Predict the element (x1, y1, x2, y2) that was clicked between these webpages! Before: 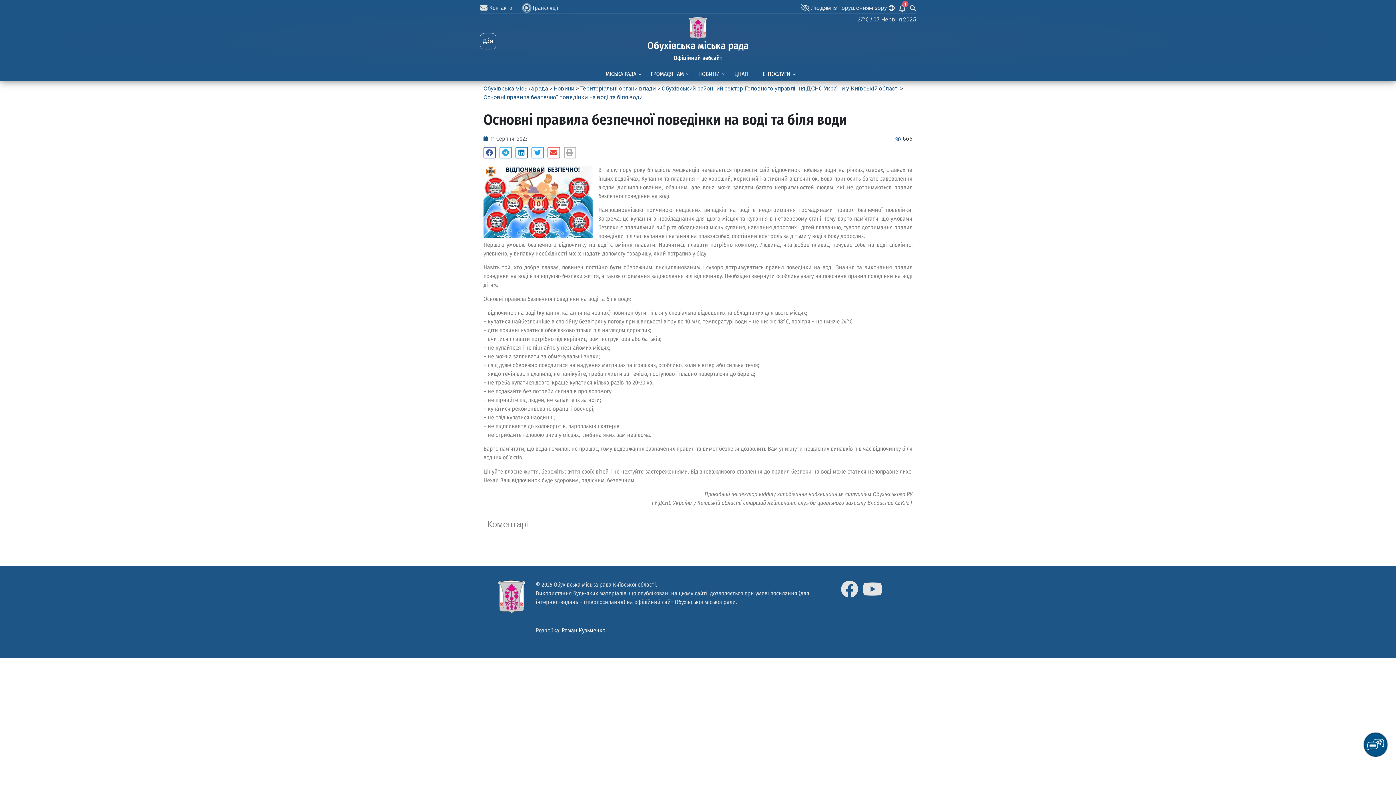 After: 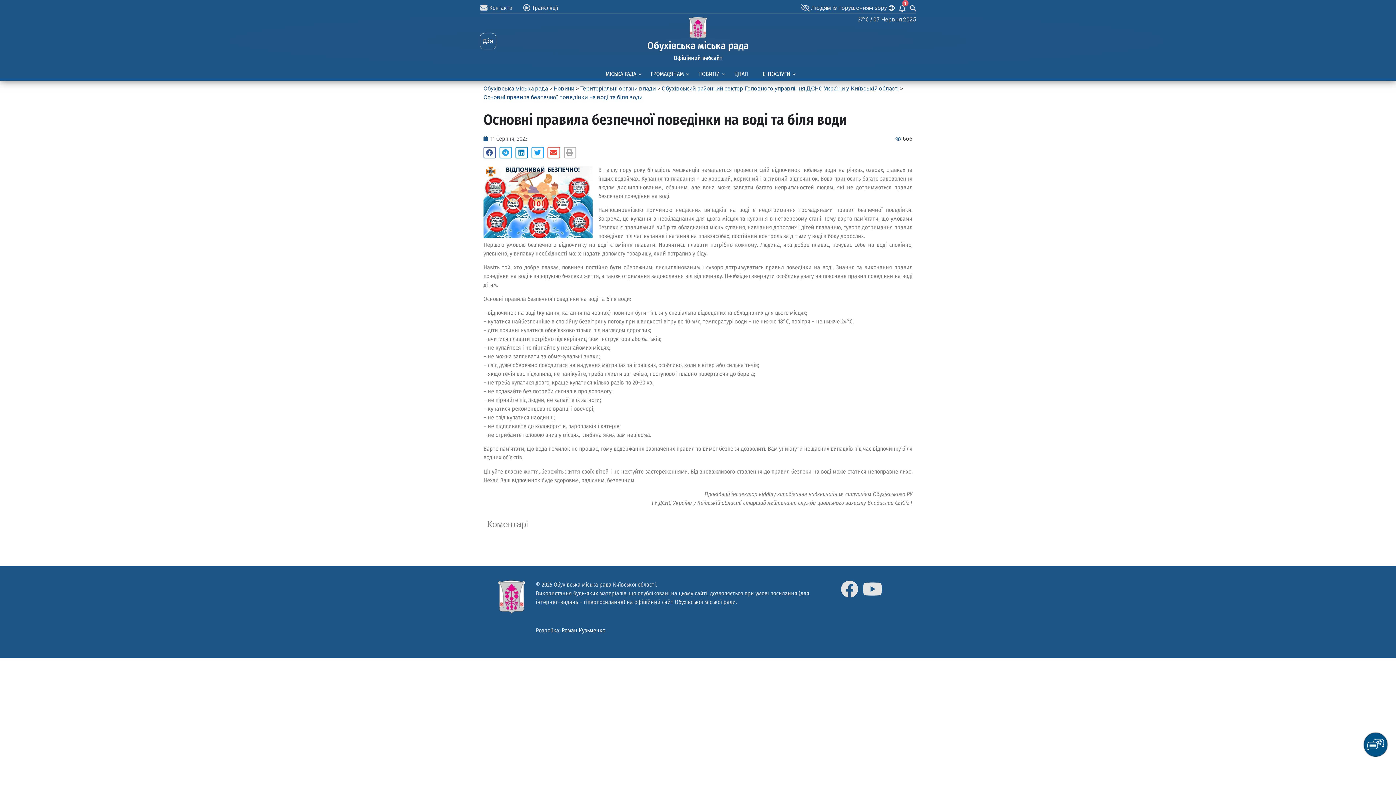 Action: bbox: (561, 627, 605, 634) label: Роман Кузьменко